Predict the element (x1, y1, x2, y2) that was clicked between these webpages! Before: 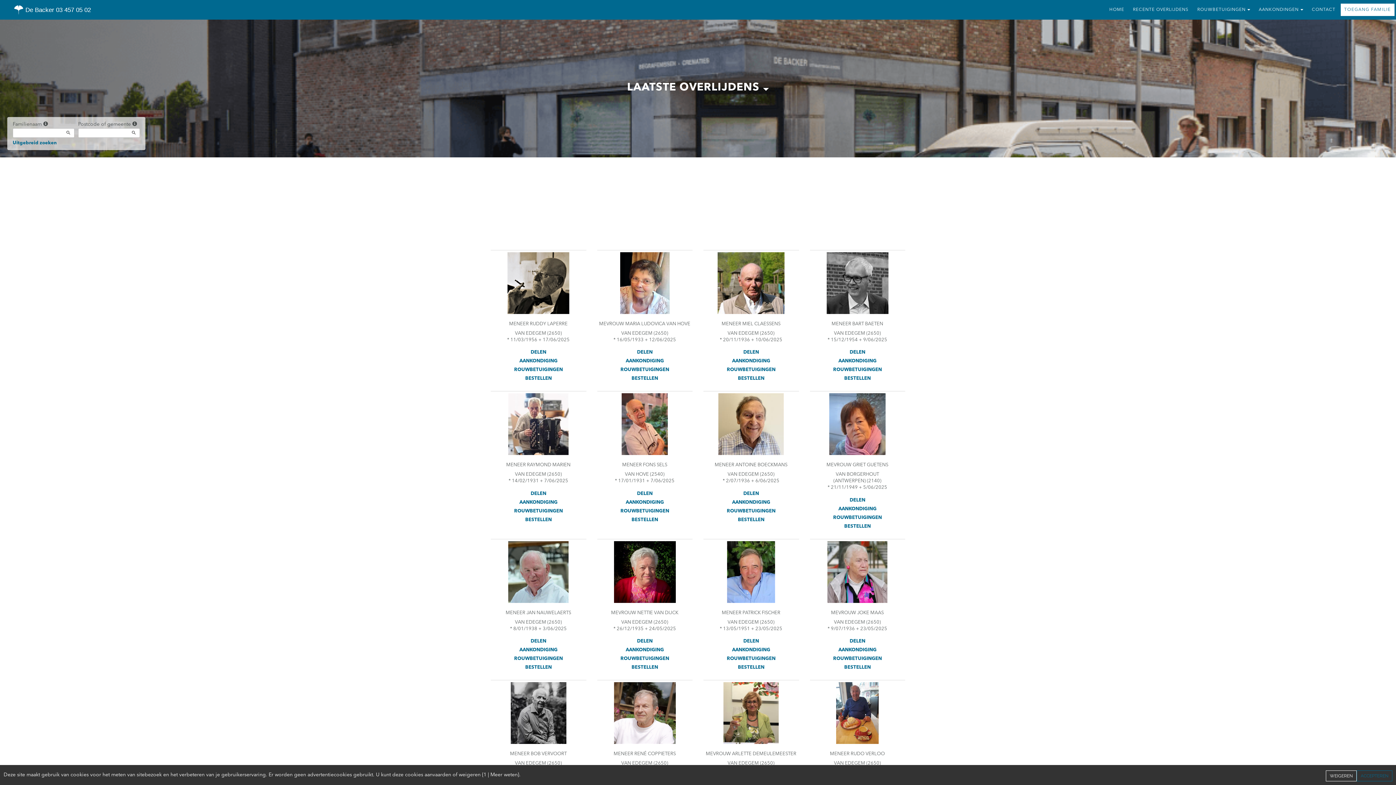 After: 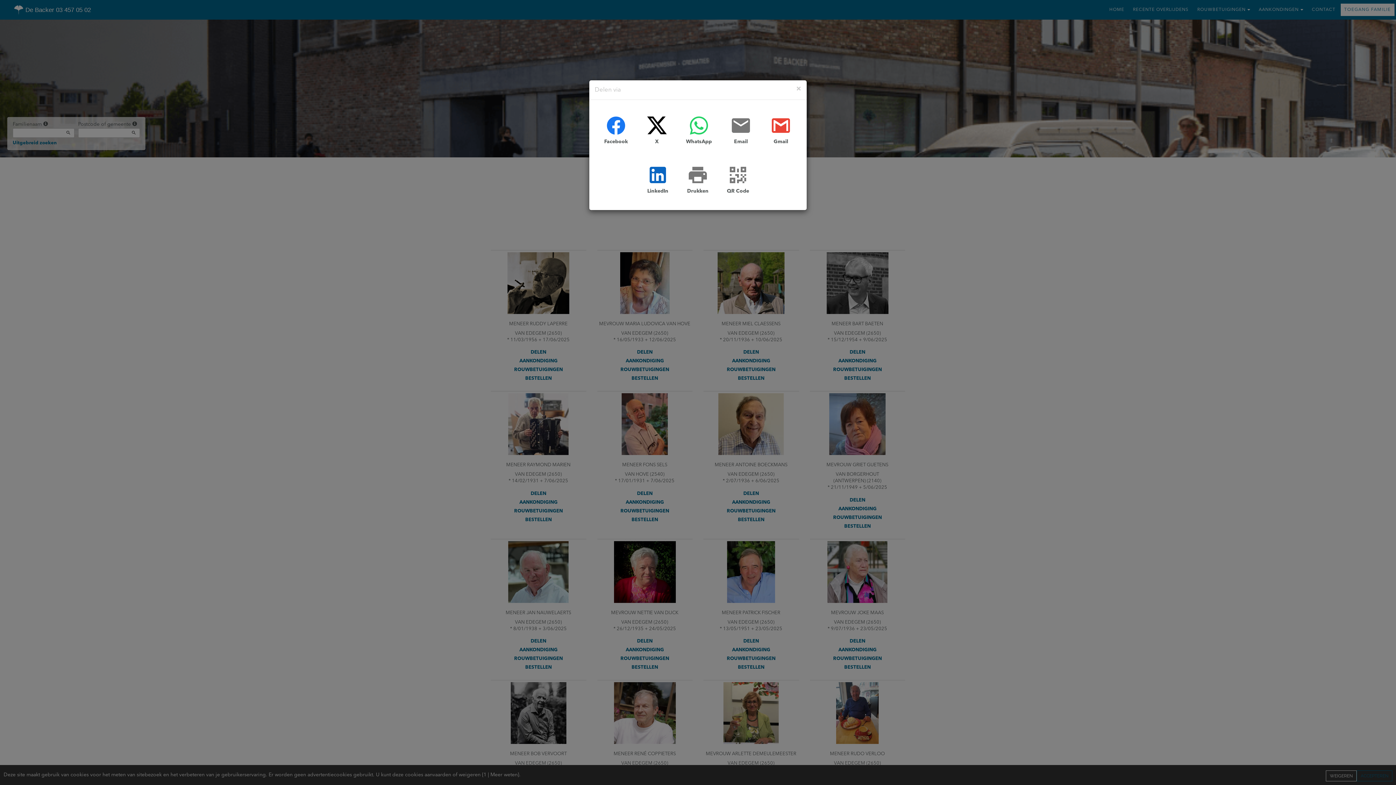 Action: label: DELEN bbox: (705, 638, 797, 645)